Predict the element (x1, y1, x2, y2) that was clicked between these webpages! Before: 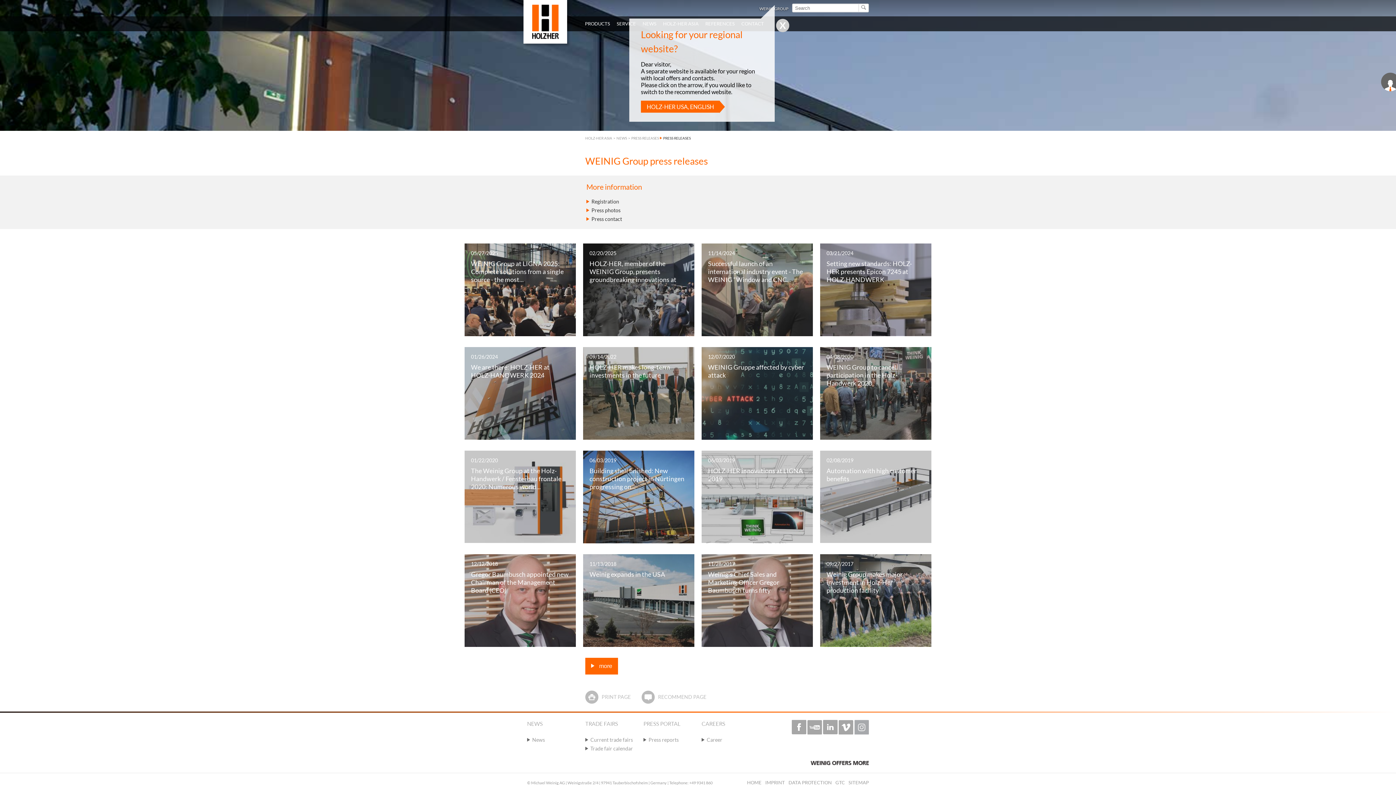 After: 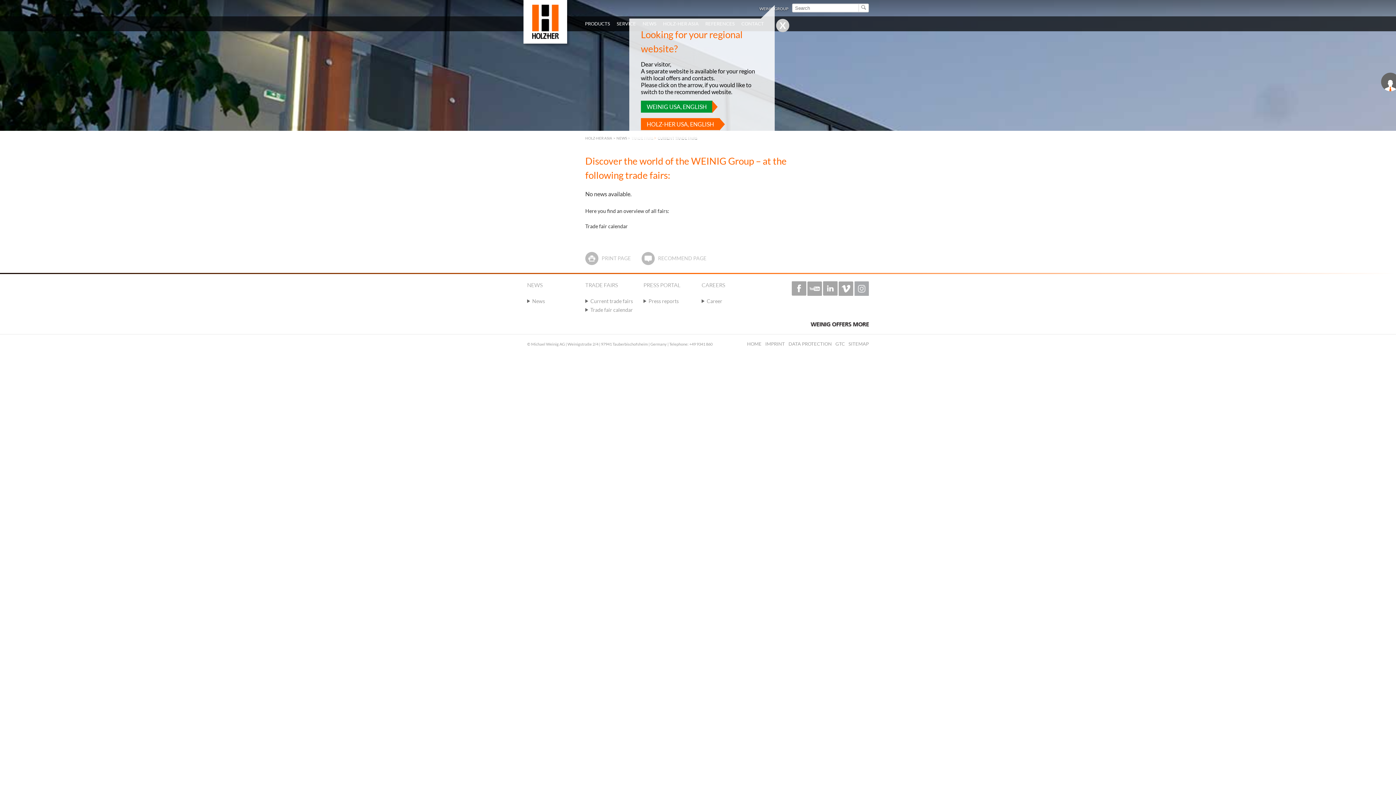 Action: bbox: (585, 736, 633, 743) label: Current trade fairs